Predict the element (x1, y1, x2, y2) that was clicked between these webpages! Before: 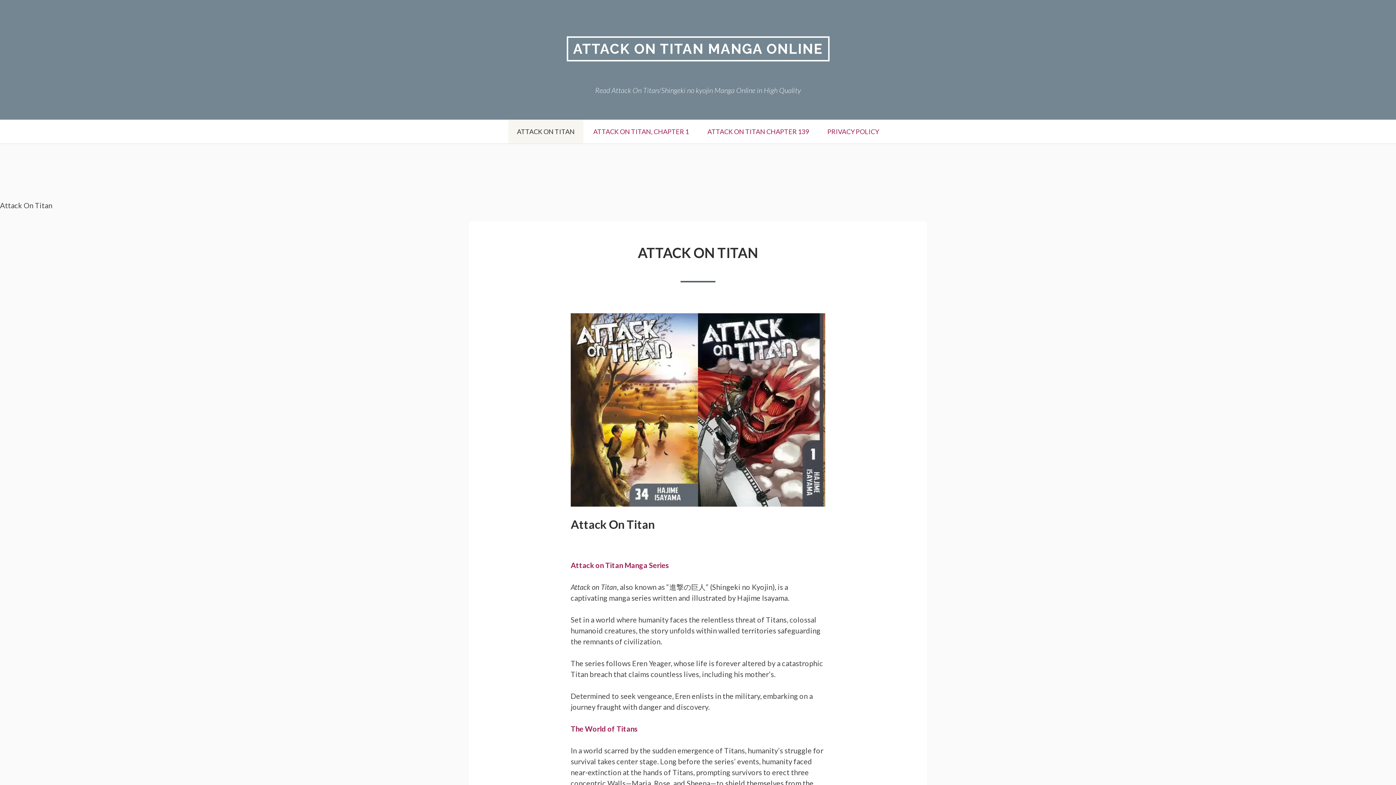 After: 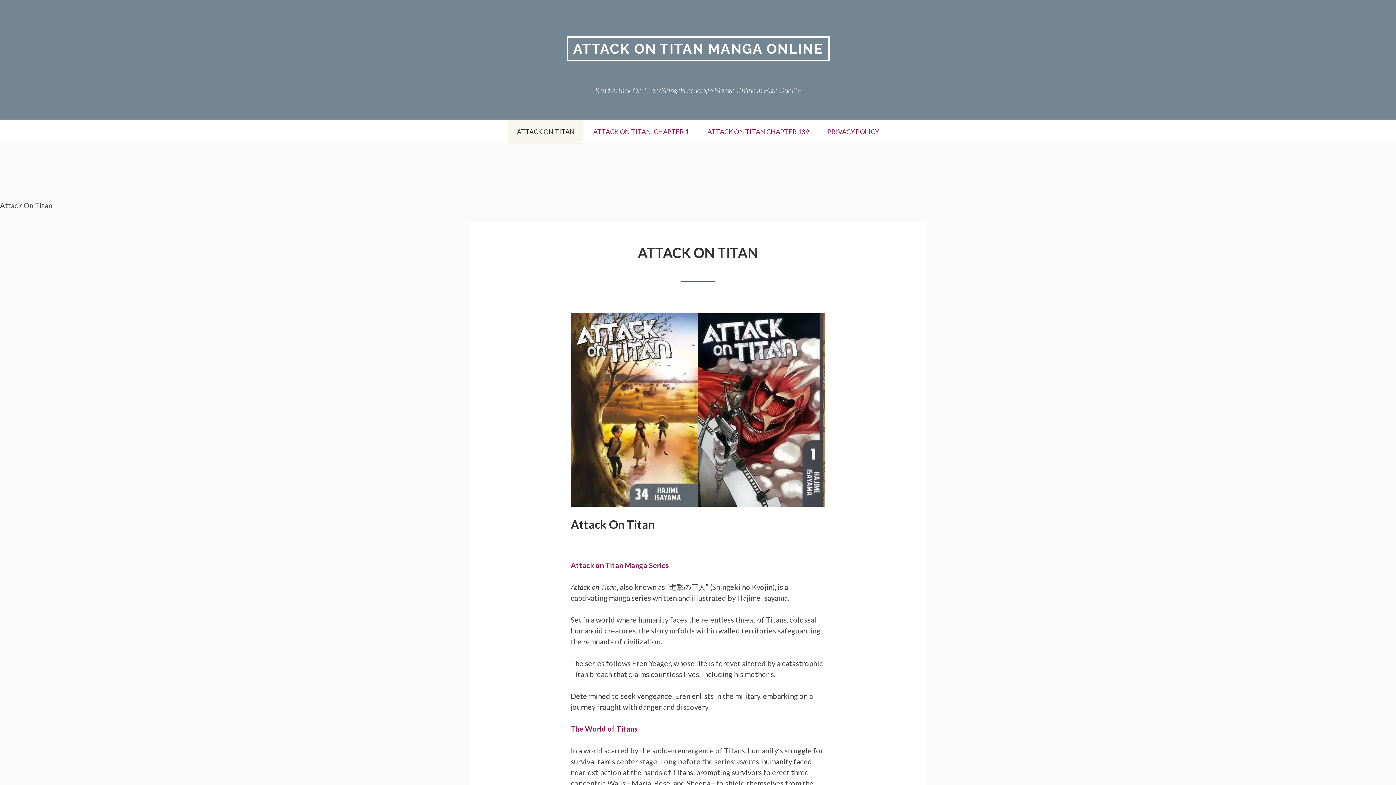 Action: label: ATTACK ON TITAN bbox: (508, 120, 583, 143)